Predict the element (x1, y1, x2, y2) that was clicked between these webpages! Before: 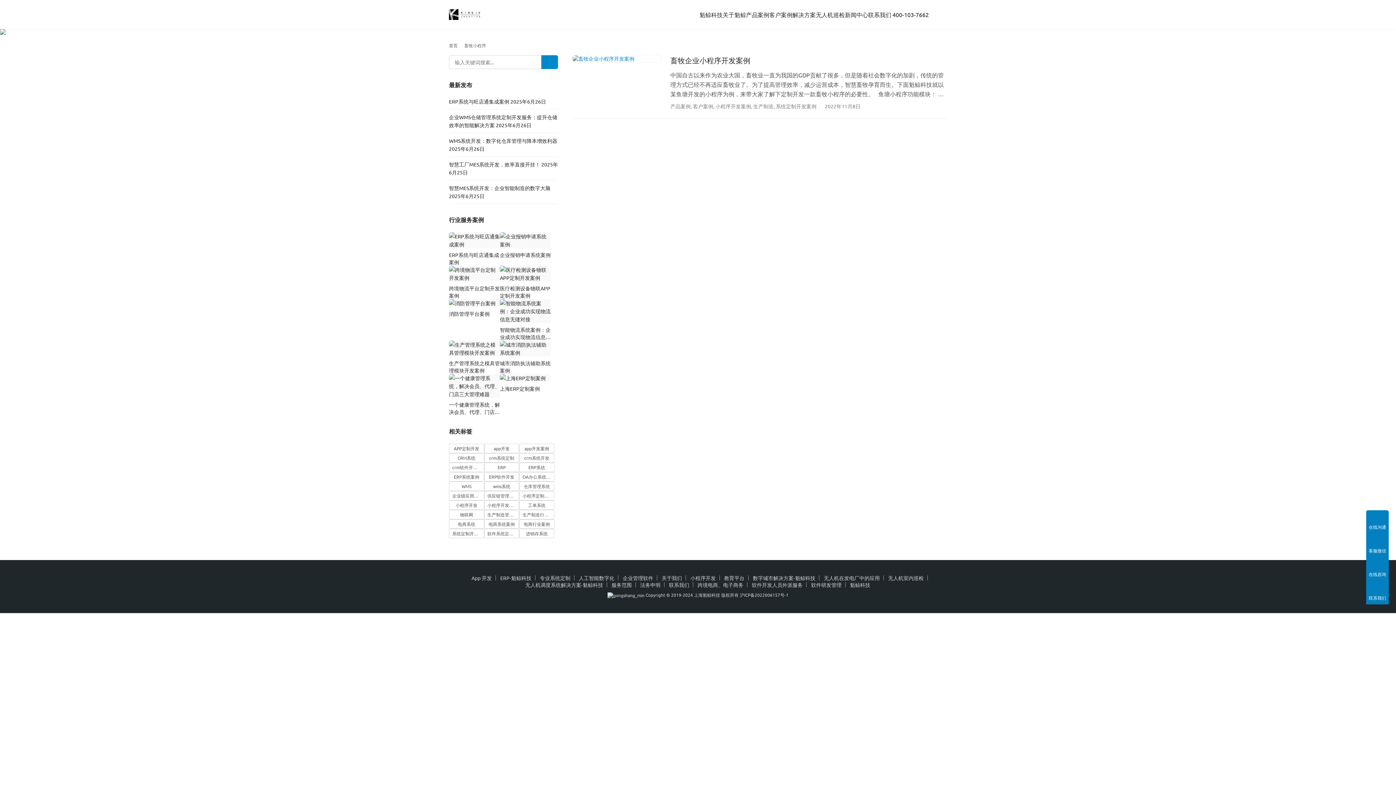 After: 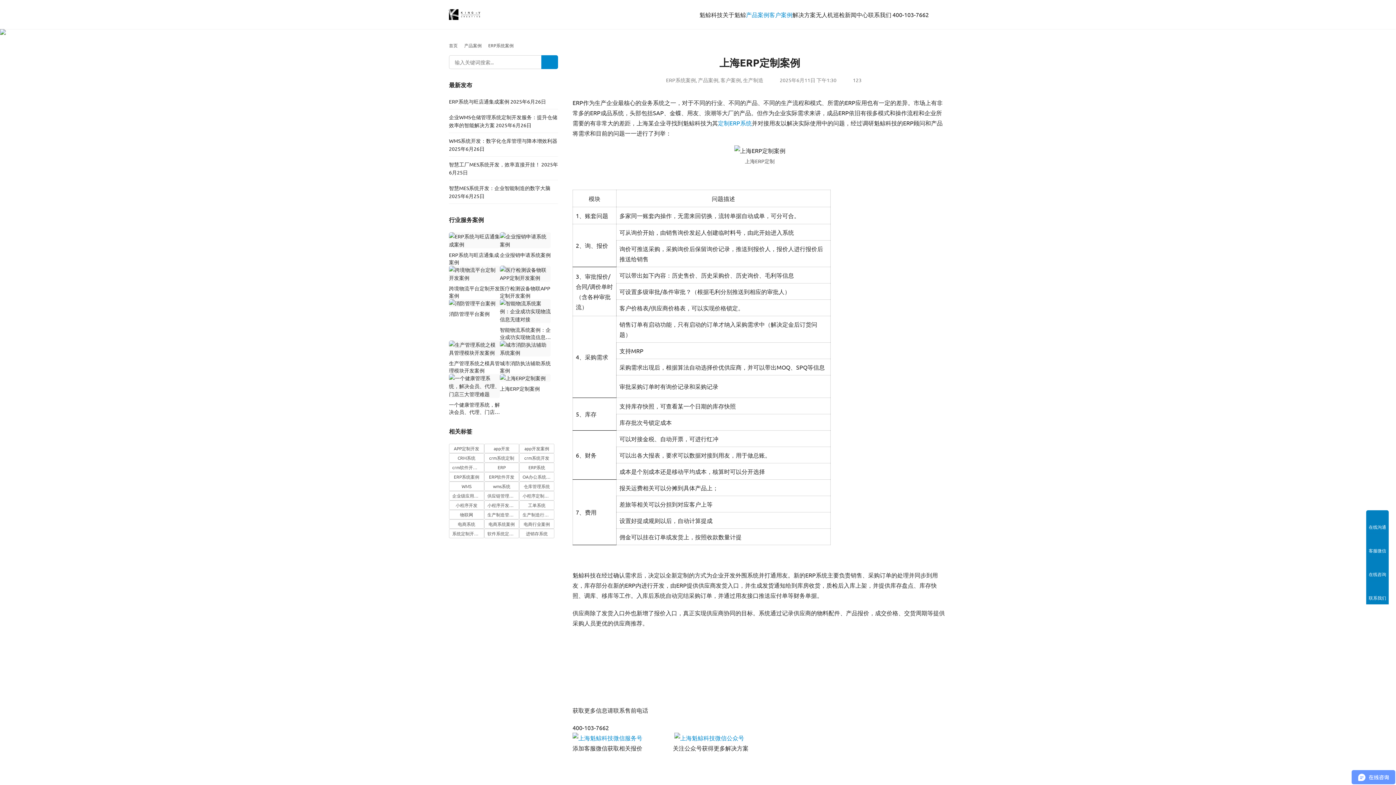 Action: bbox: (500, 374, 550, 382)